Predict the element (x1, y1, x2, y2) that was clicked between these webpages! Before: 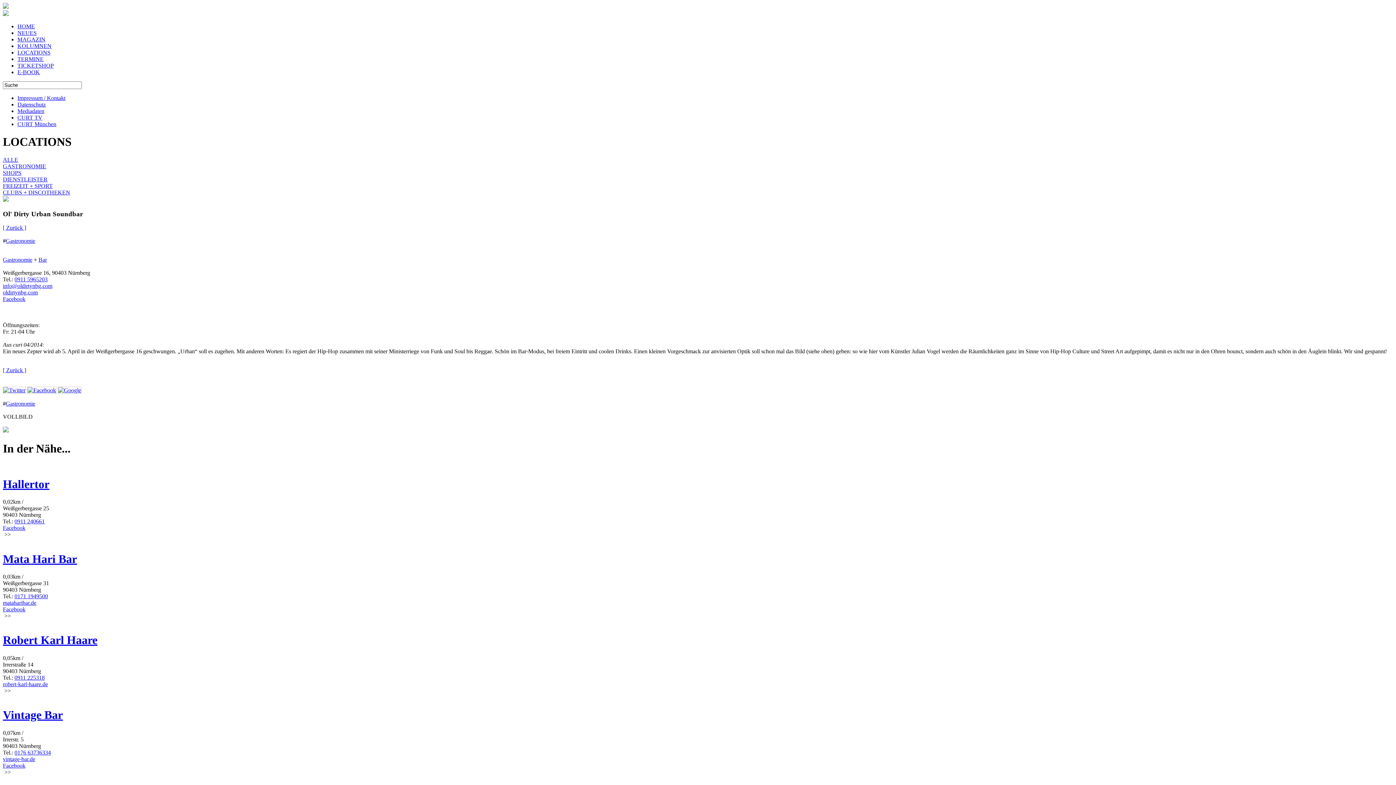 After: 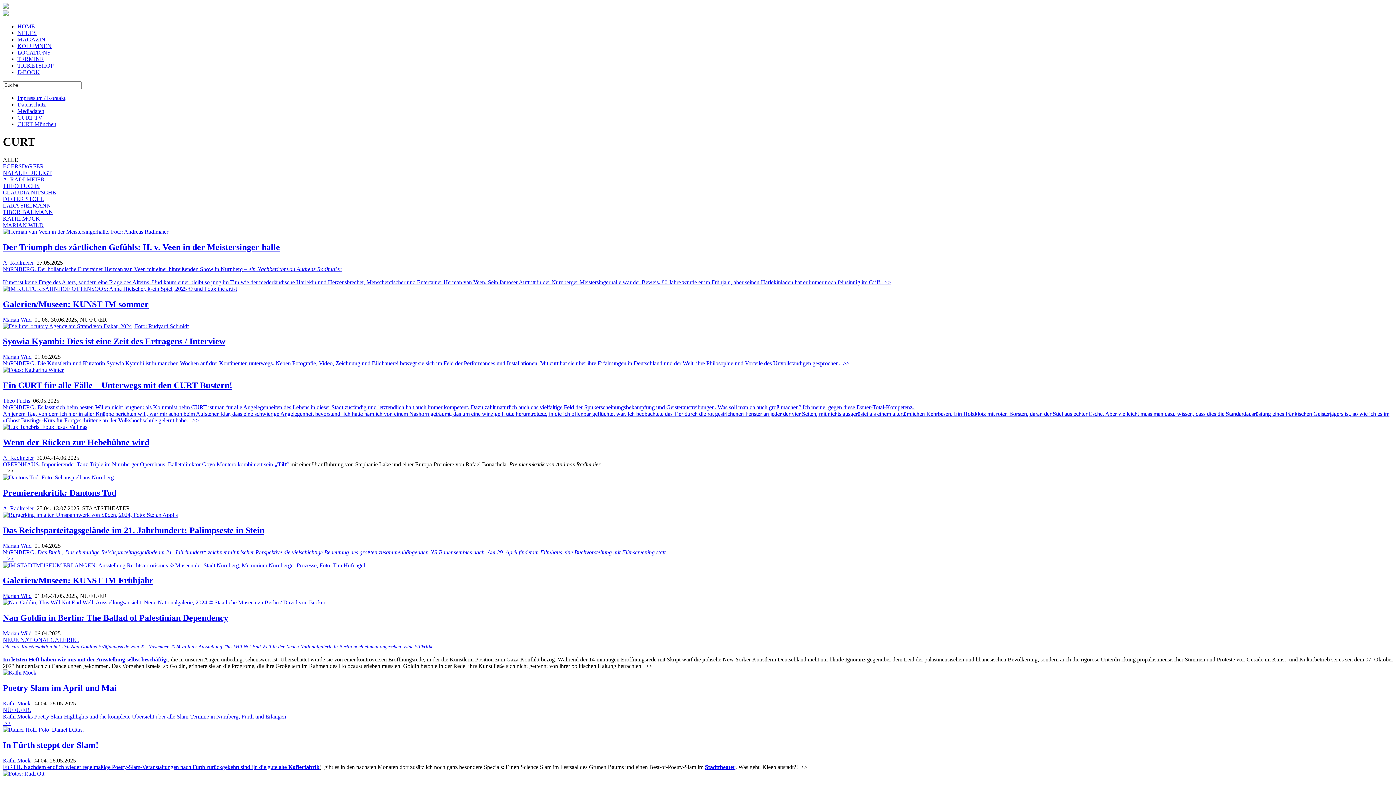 Action: bbox: (17, 42, 51, 49) label: KOLUMNEN